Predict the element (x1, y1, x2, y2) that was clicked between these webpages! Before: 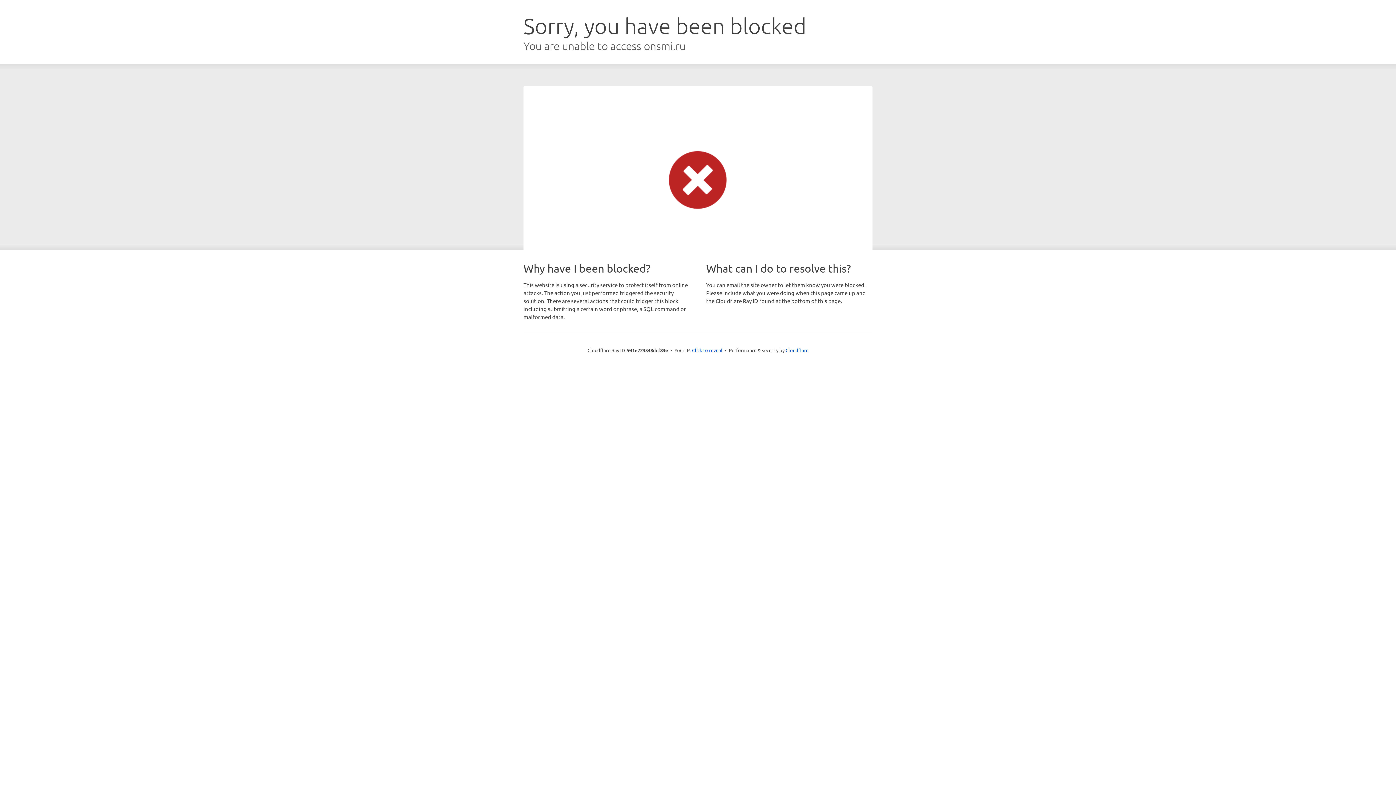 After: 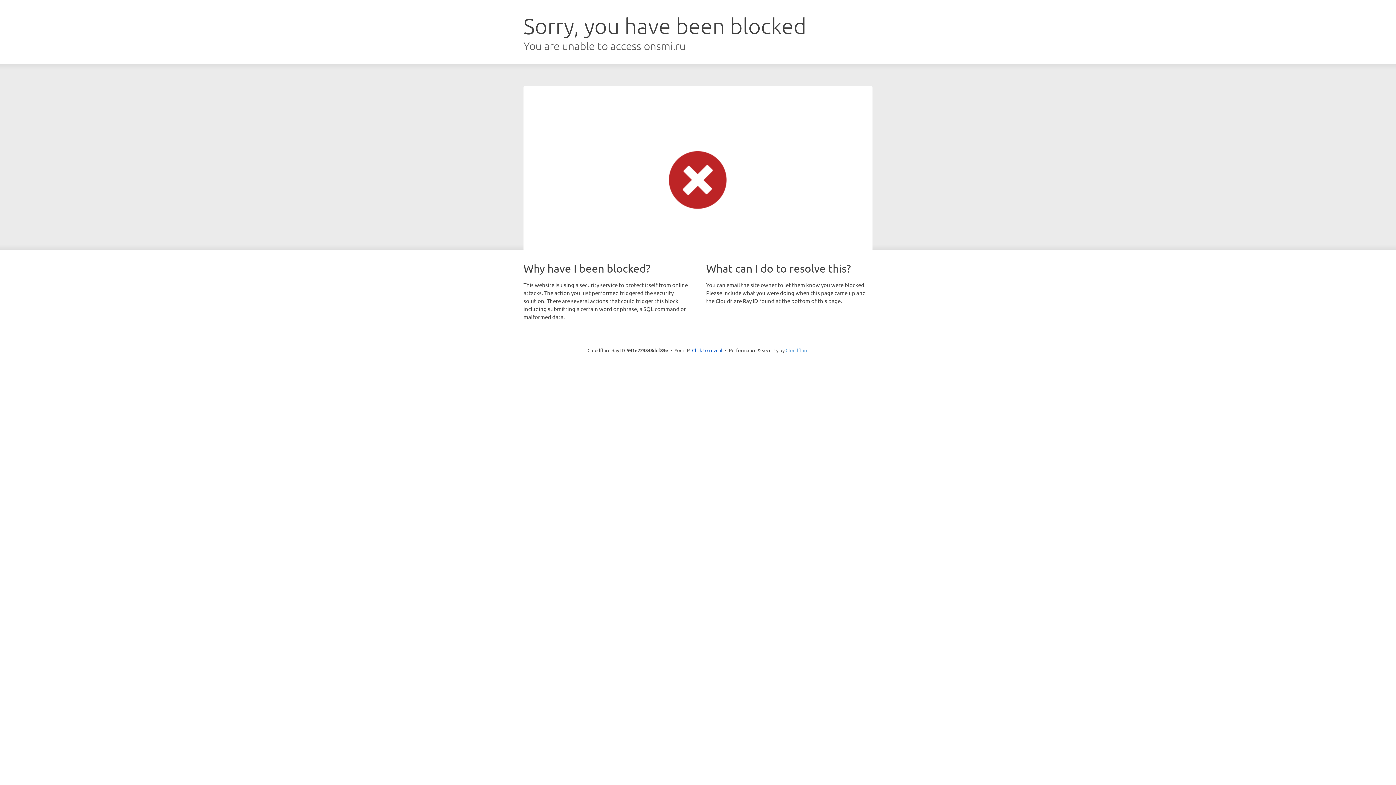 Action: bbox: (785, 347, 808, 353) label: Cloudflare